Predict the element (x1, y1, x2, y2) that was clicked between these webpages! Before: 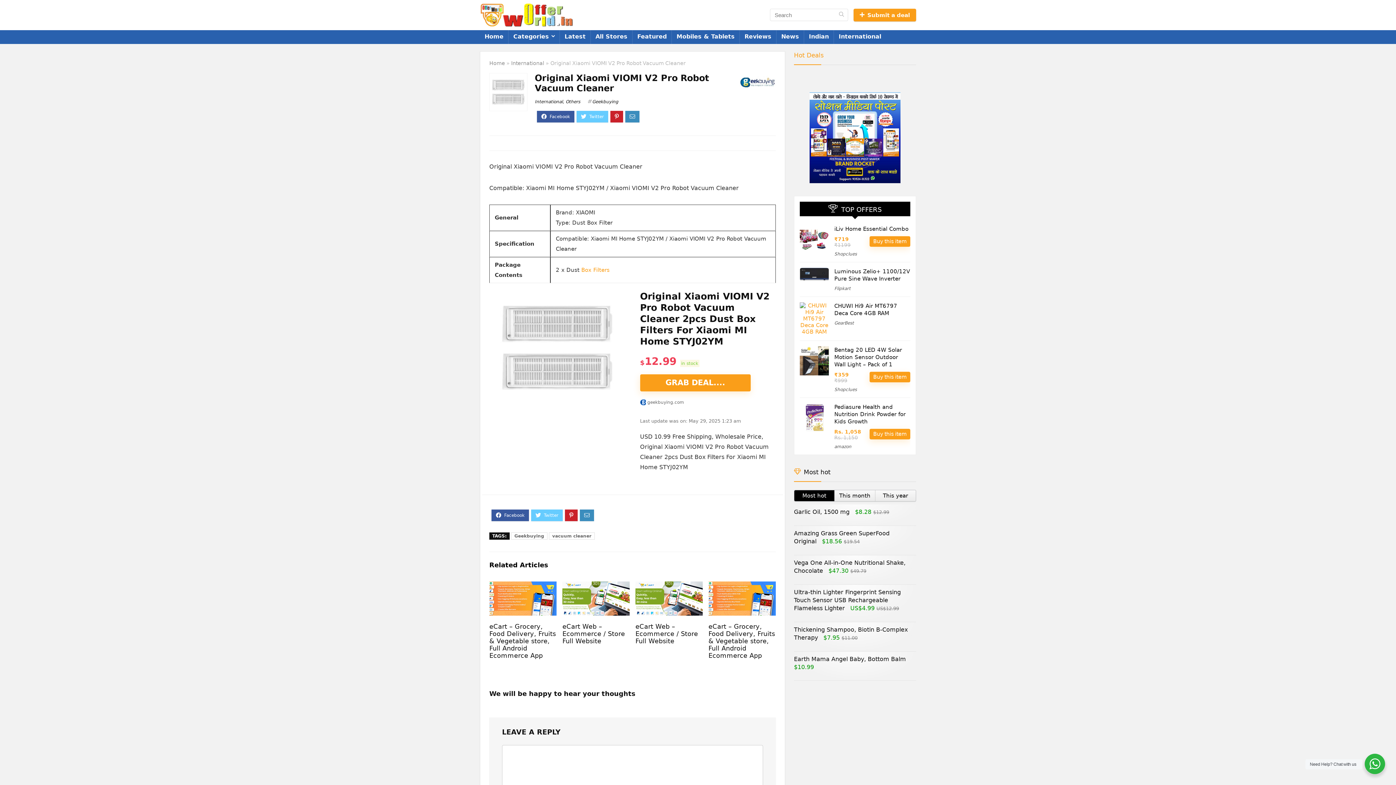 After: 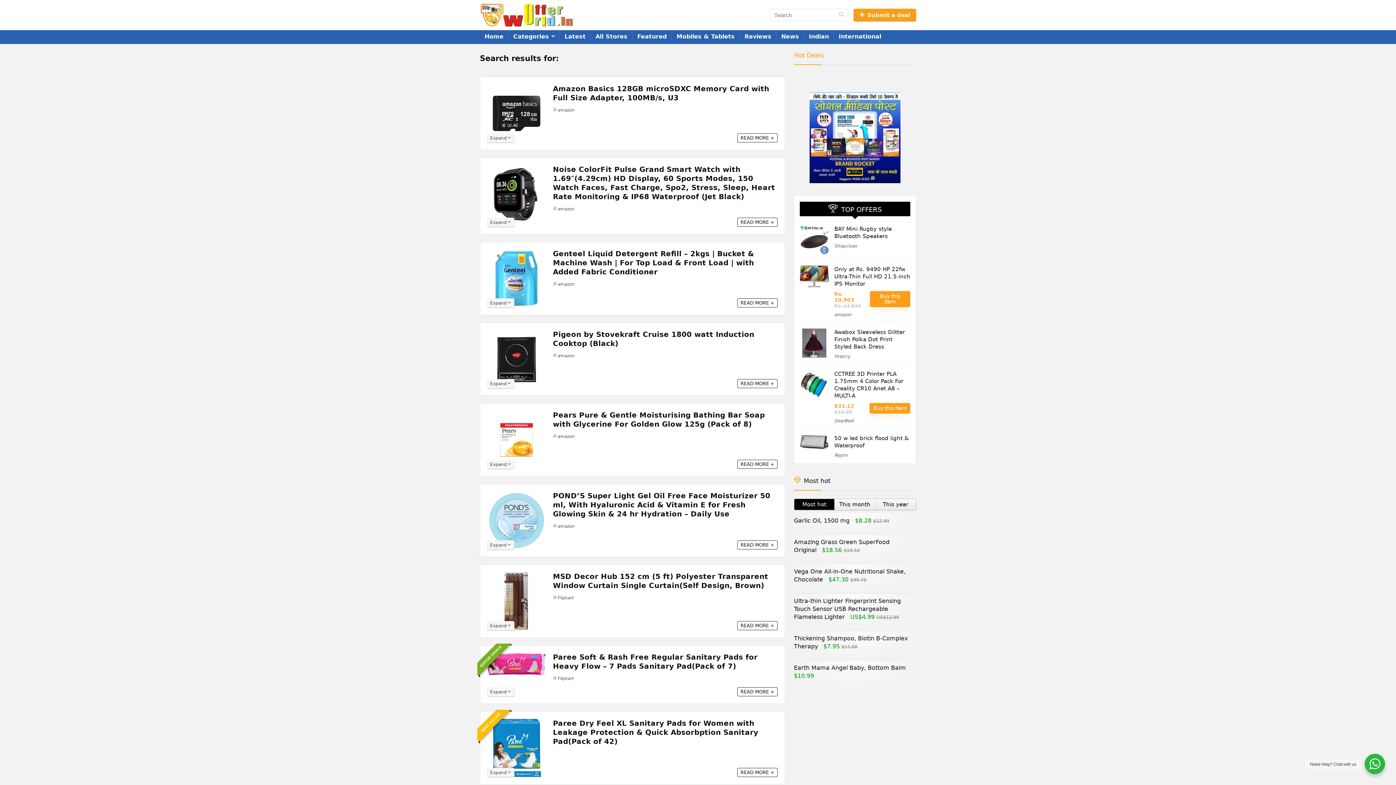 Action: label: Search bbox: (834, 8, 848, 21)